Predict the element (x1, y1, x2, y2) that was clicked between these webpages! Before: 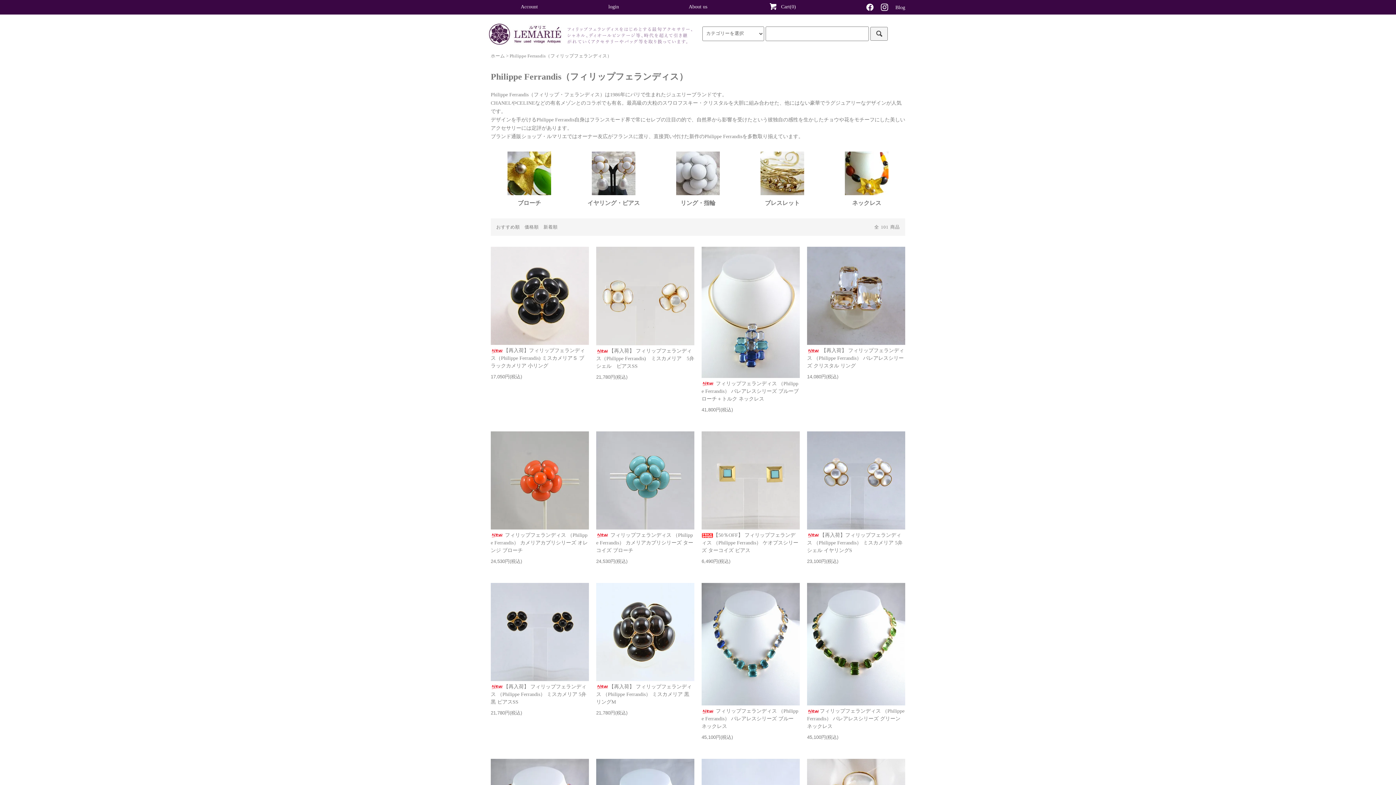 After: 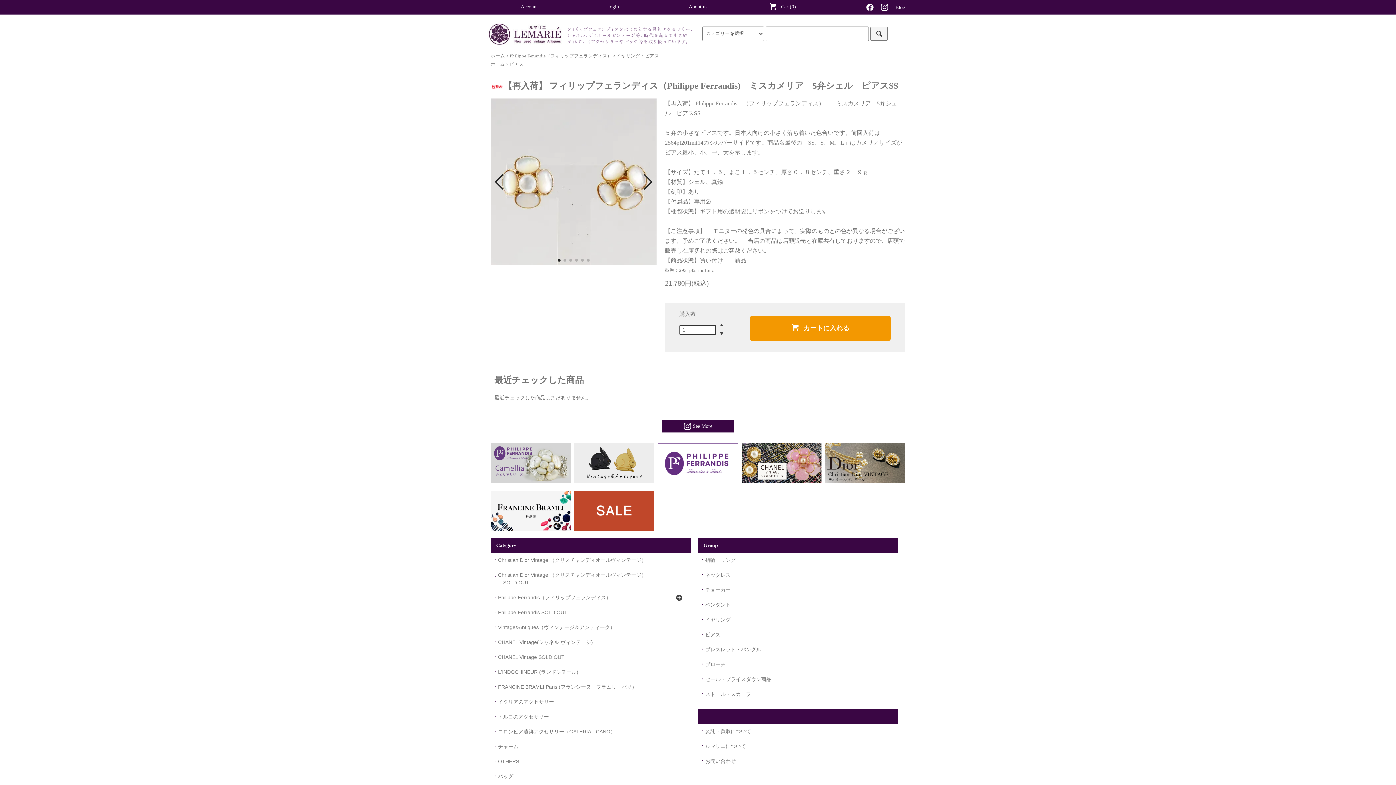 Action: bbox: (596, 246, 694, 347)